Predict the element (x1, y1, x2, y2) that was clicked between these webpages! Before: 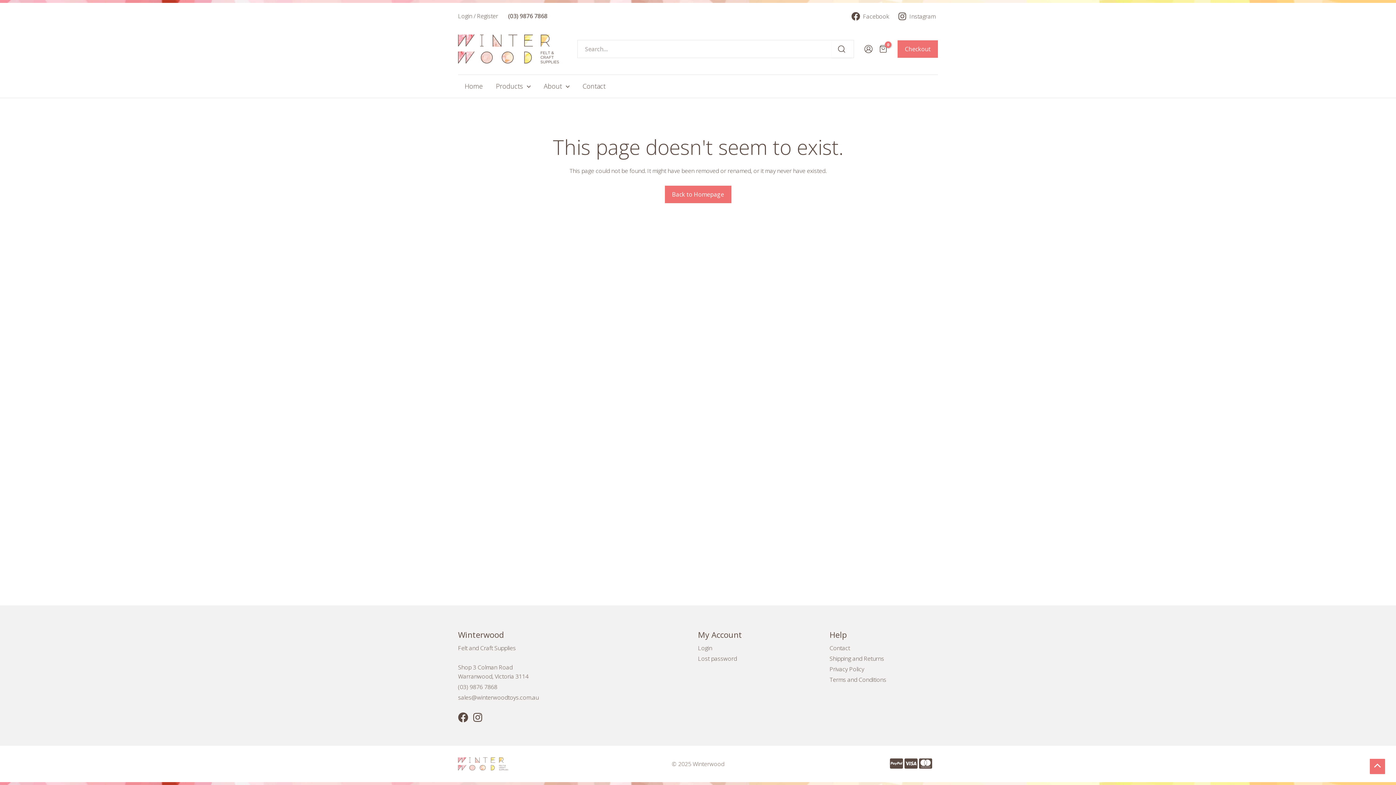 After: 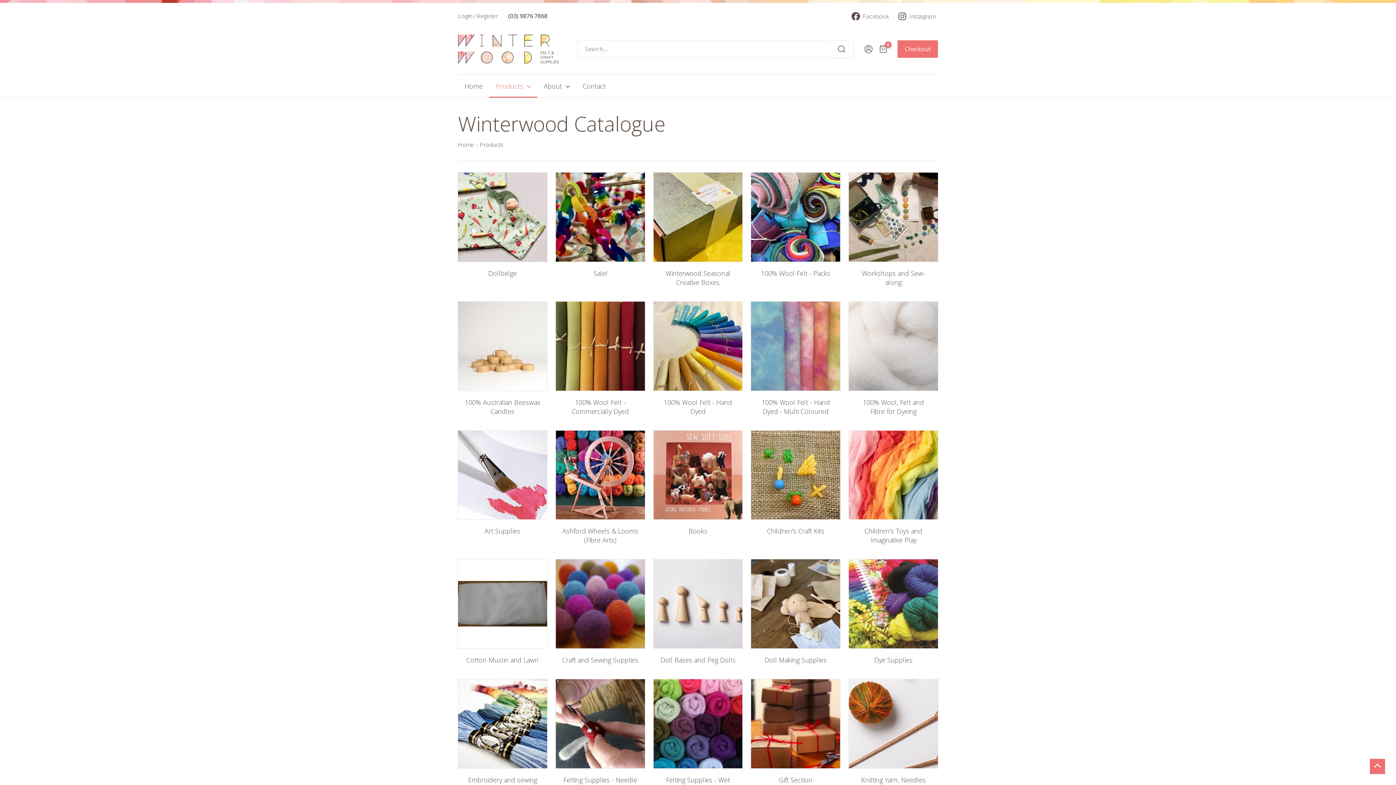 Action: bbox: (489, 74, 537, 97) label: Products